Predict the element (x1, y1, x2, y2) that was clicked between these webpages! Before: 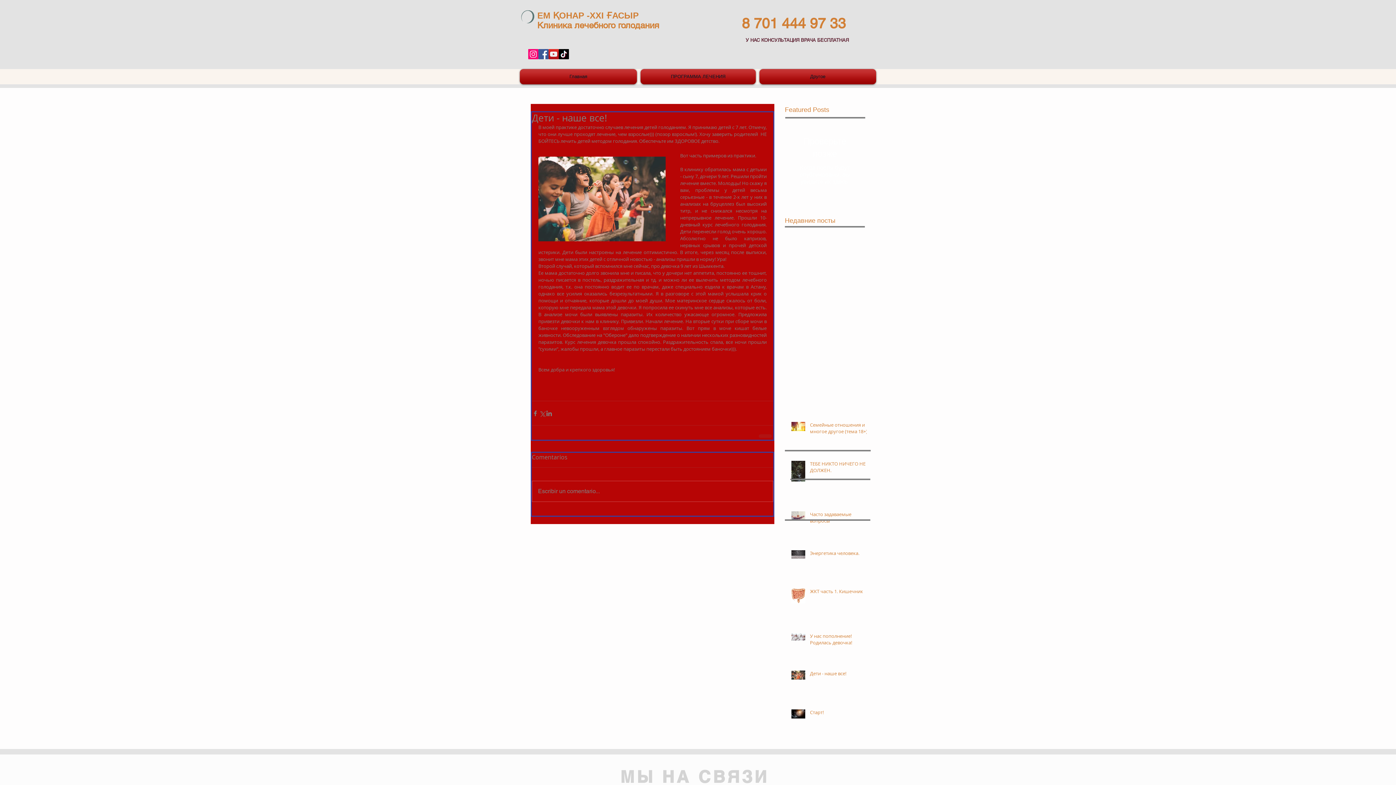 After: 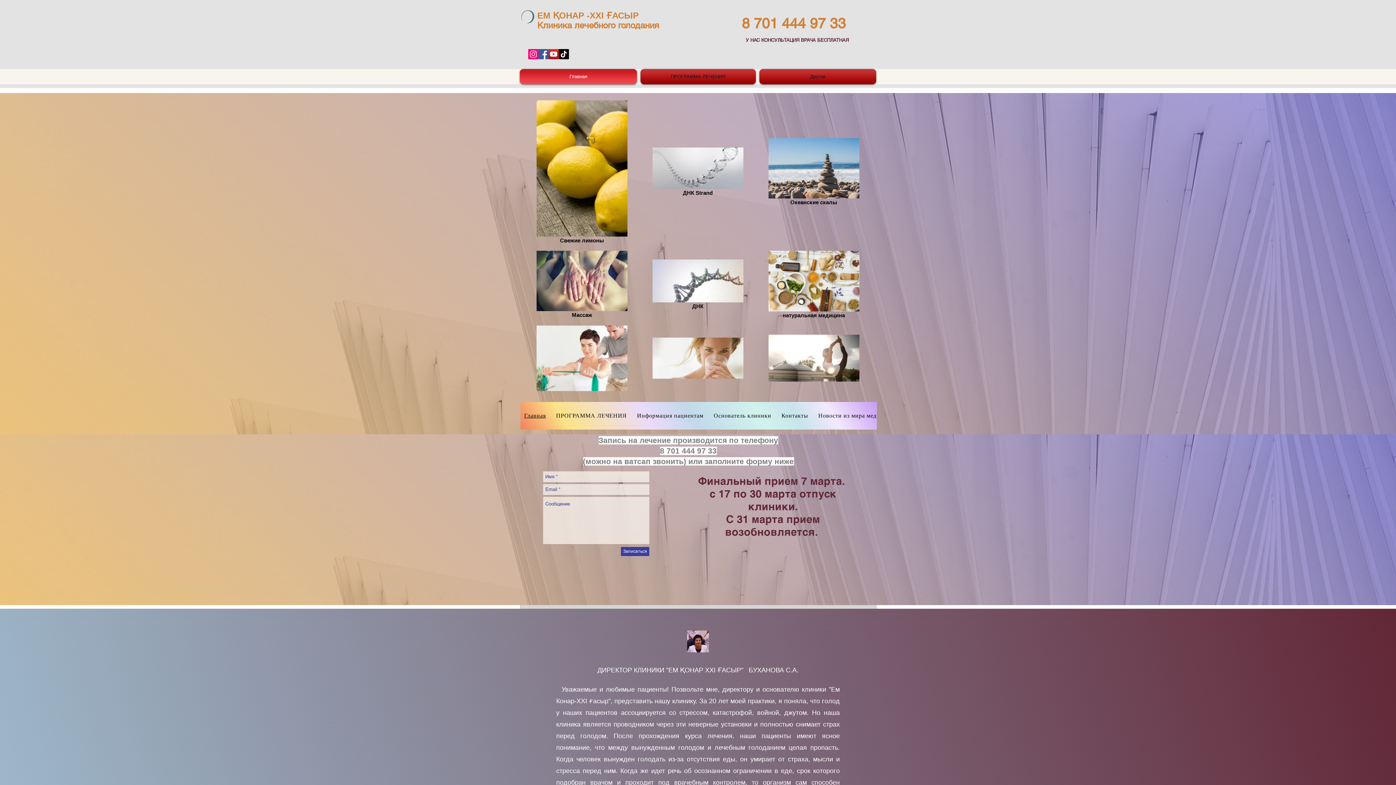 Action: label: Главная bbox: (520, 69, 638, 84)